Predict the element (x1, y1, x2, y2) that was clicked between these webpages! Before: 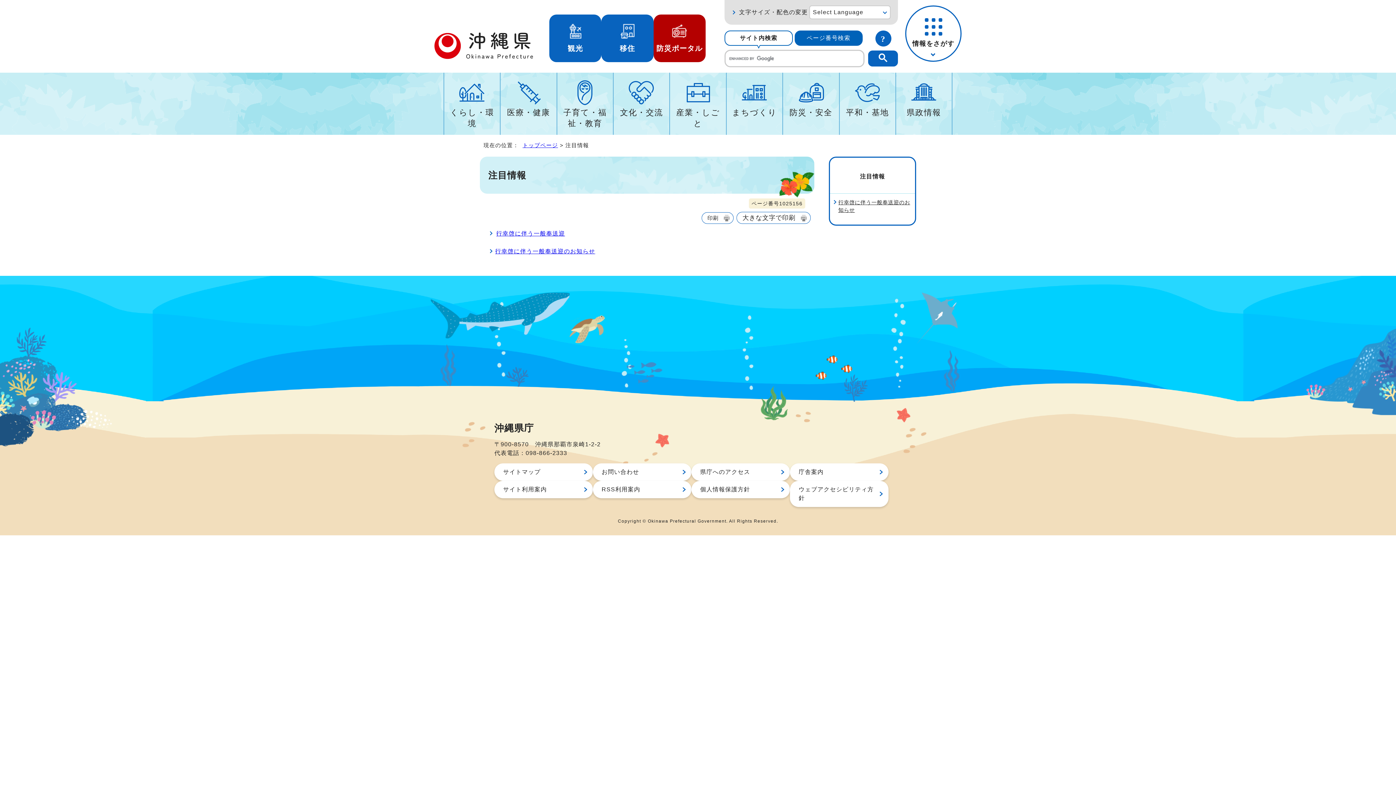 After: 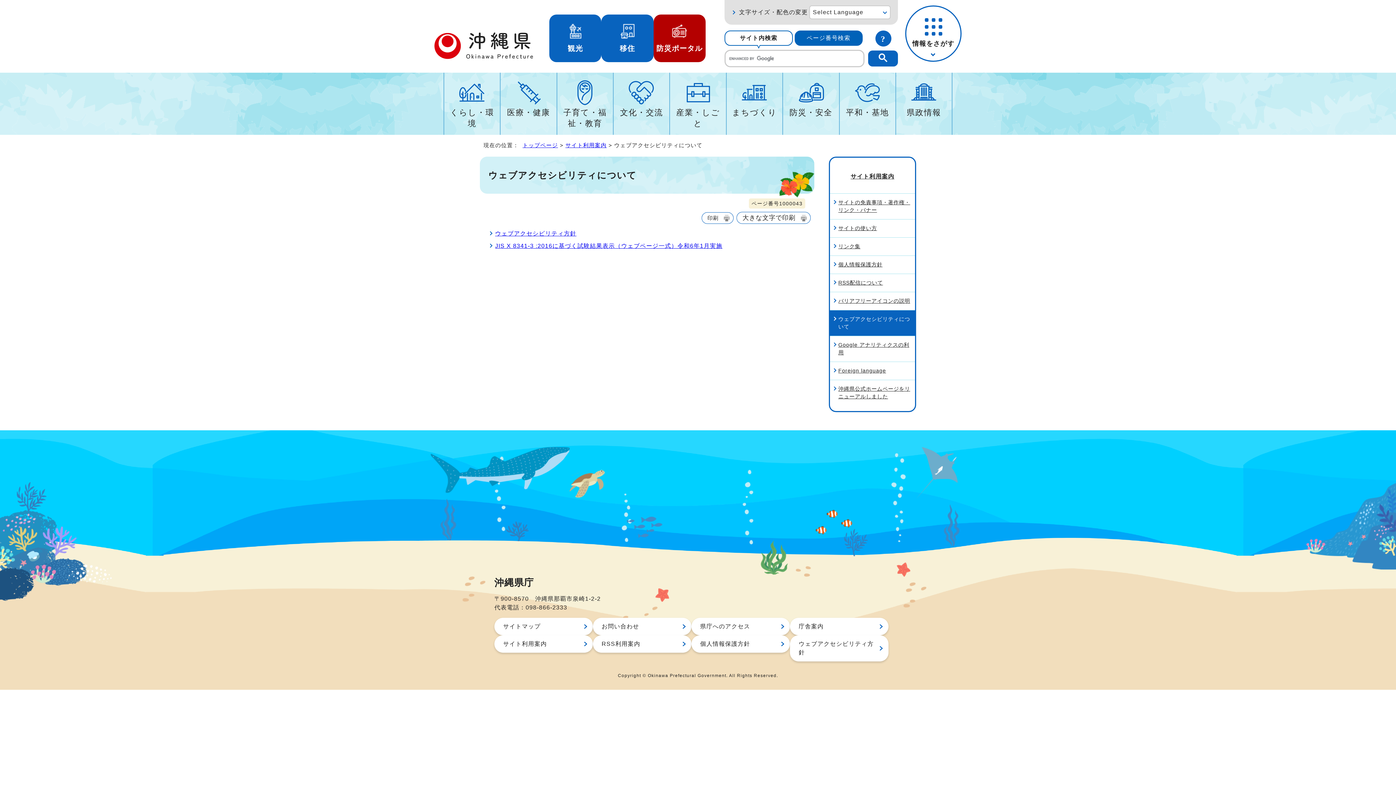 Action: bbox: (790, 481, 888, 507) label: ウェブアクセシビリティ方針